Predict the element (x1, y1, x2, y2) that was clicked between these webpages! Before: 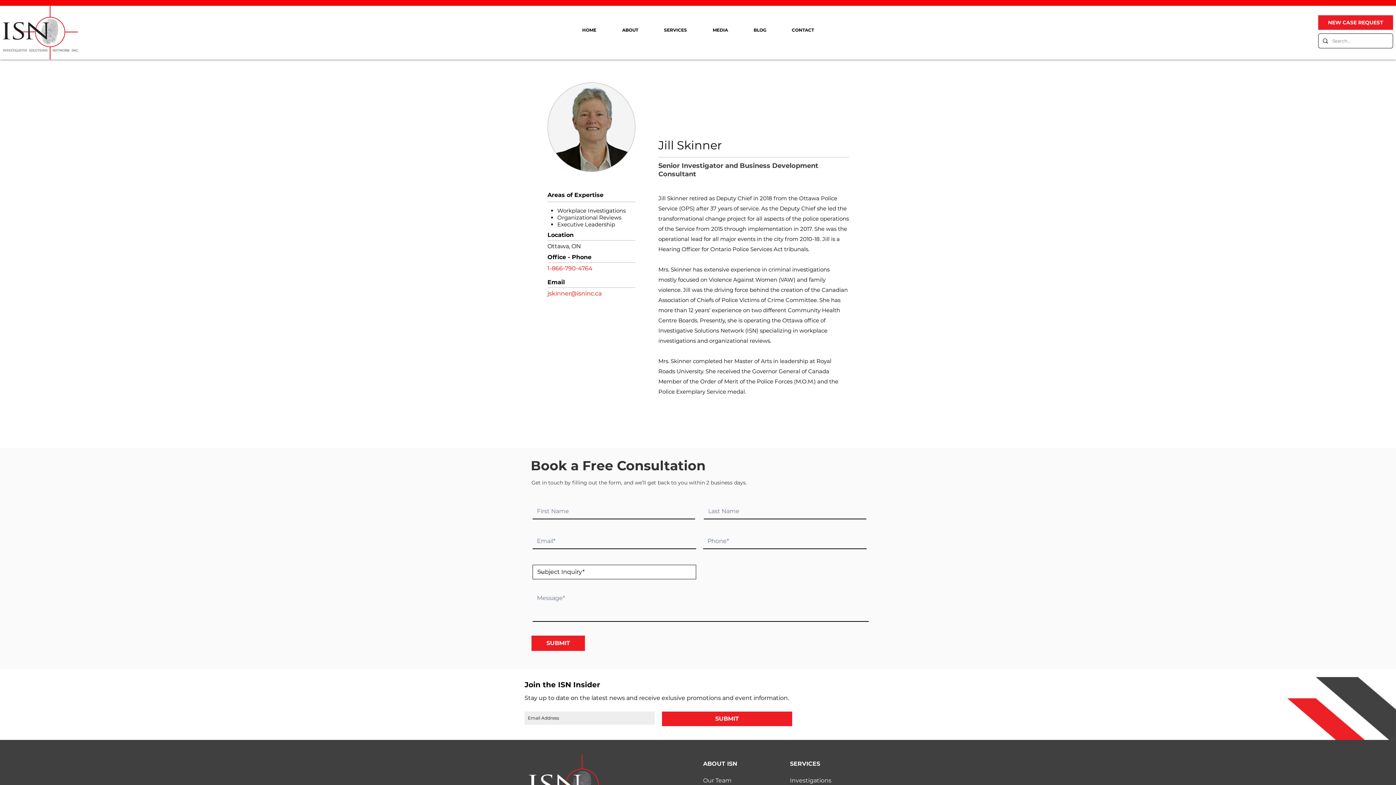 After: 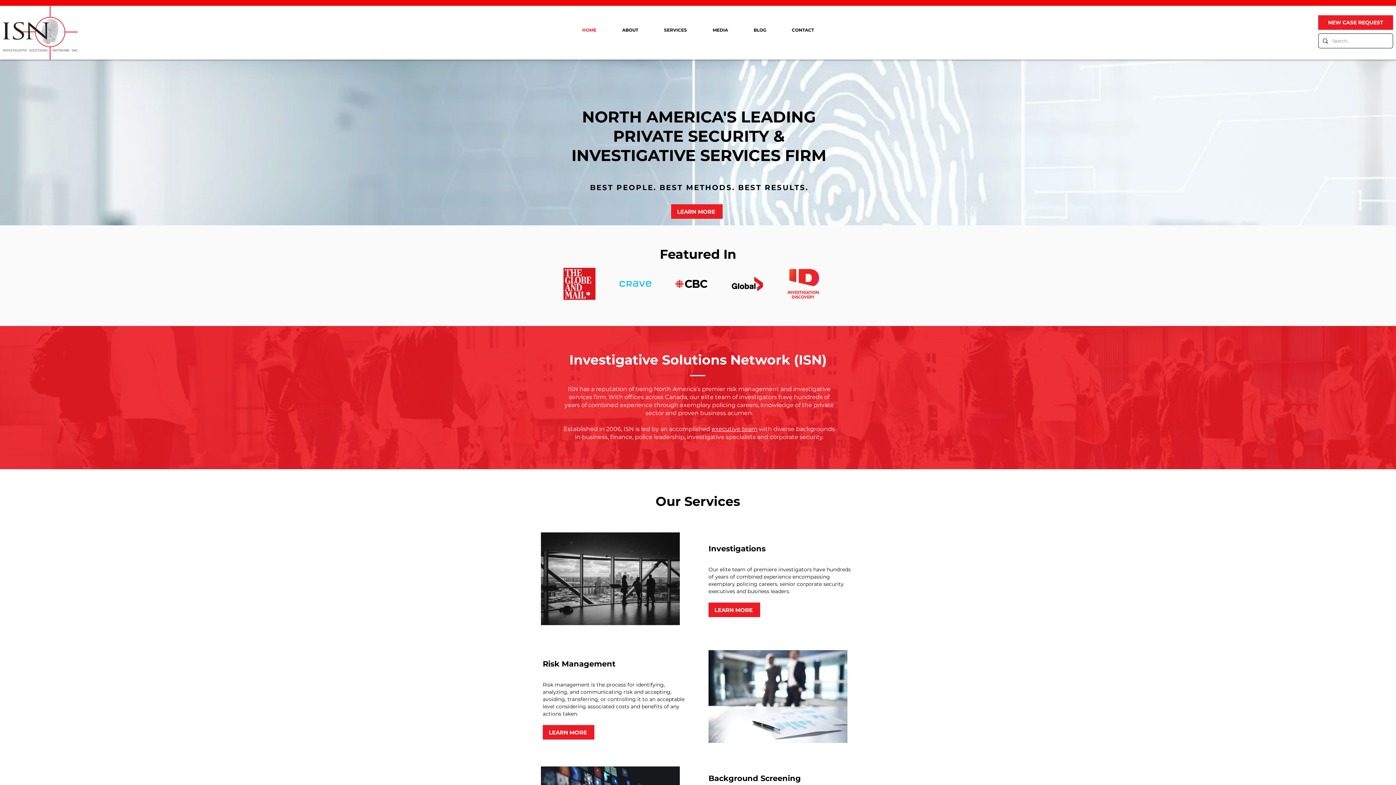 Action: bbox: (2, 4, 78, 59)